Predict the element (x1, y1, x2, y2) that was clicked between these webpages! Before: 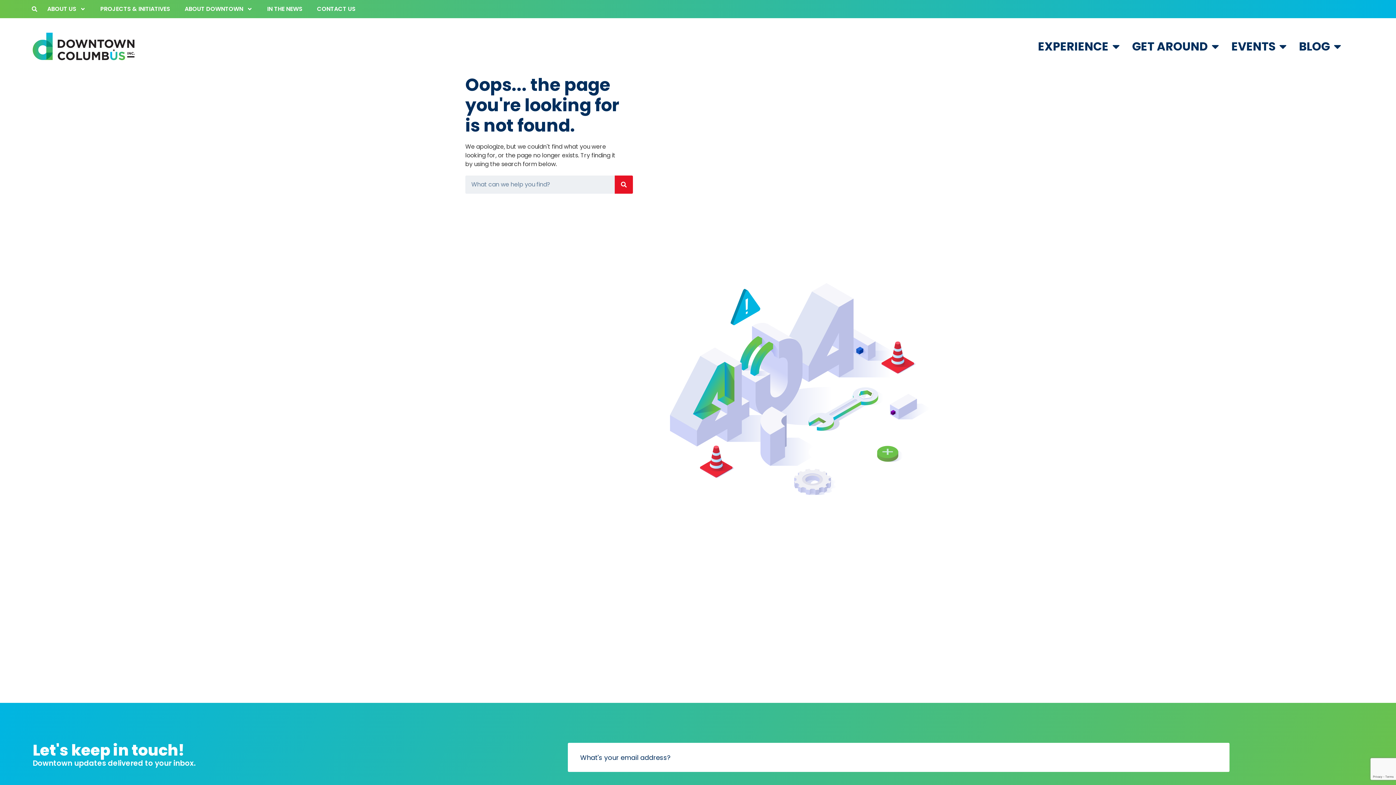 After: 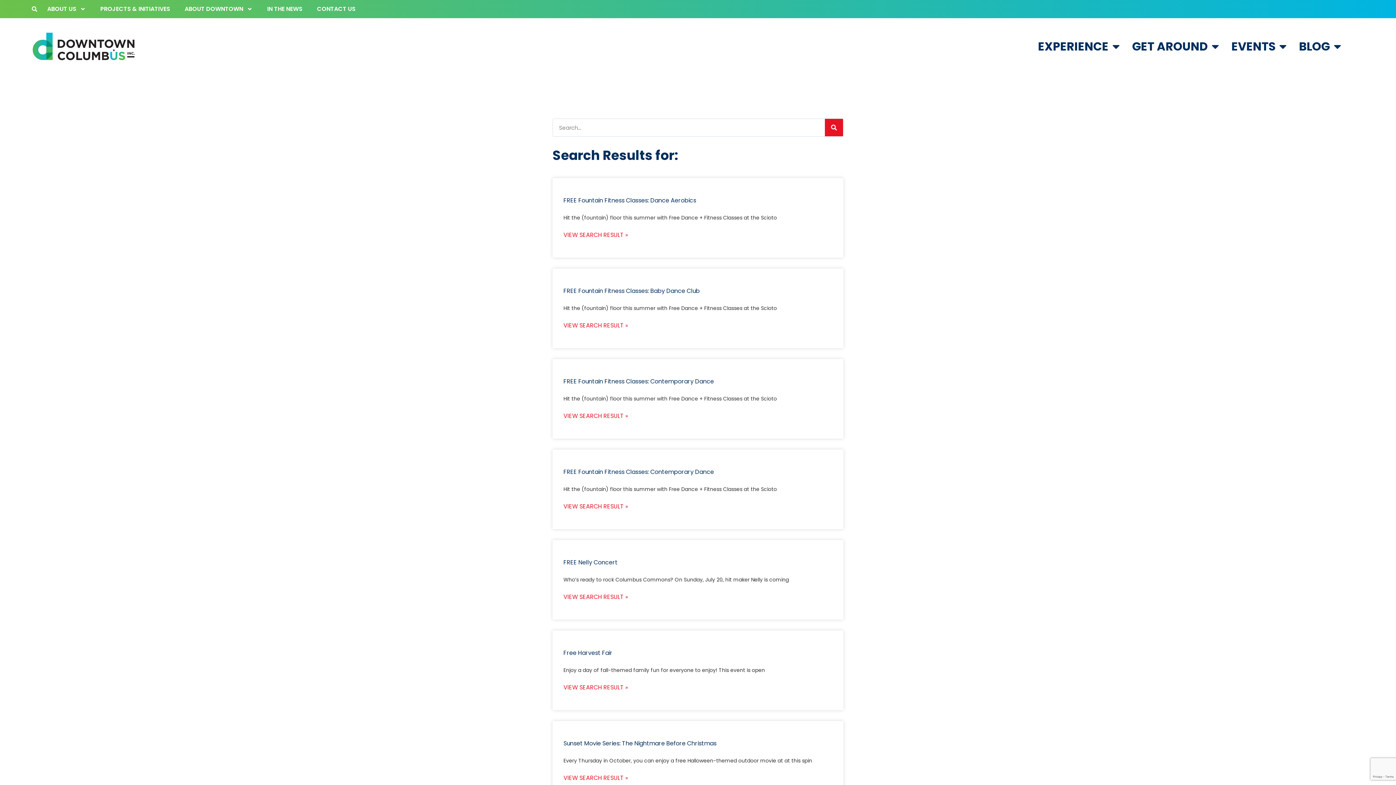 Action: bbox: (614, 175, 633, 193) label: Search